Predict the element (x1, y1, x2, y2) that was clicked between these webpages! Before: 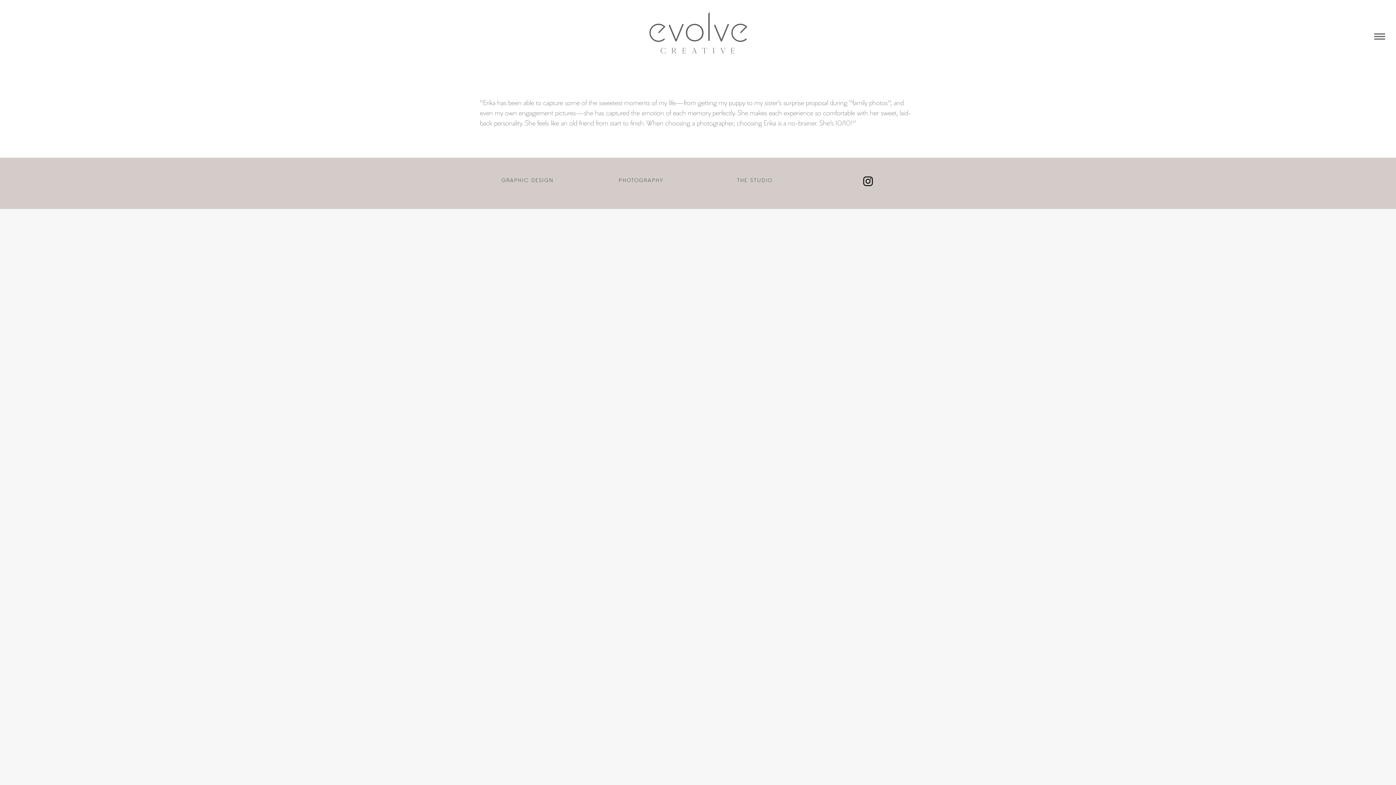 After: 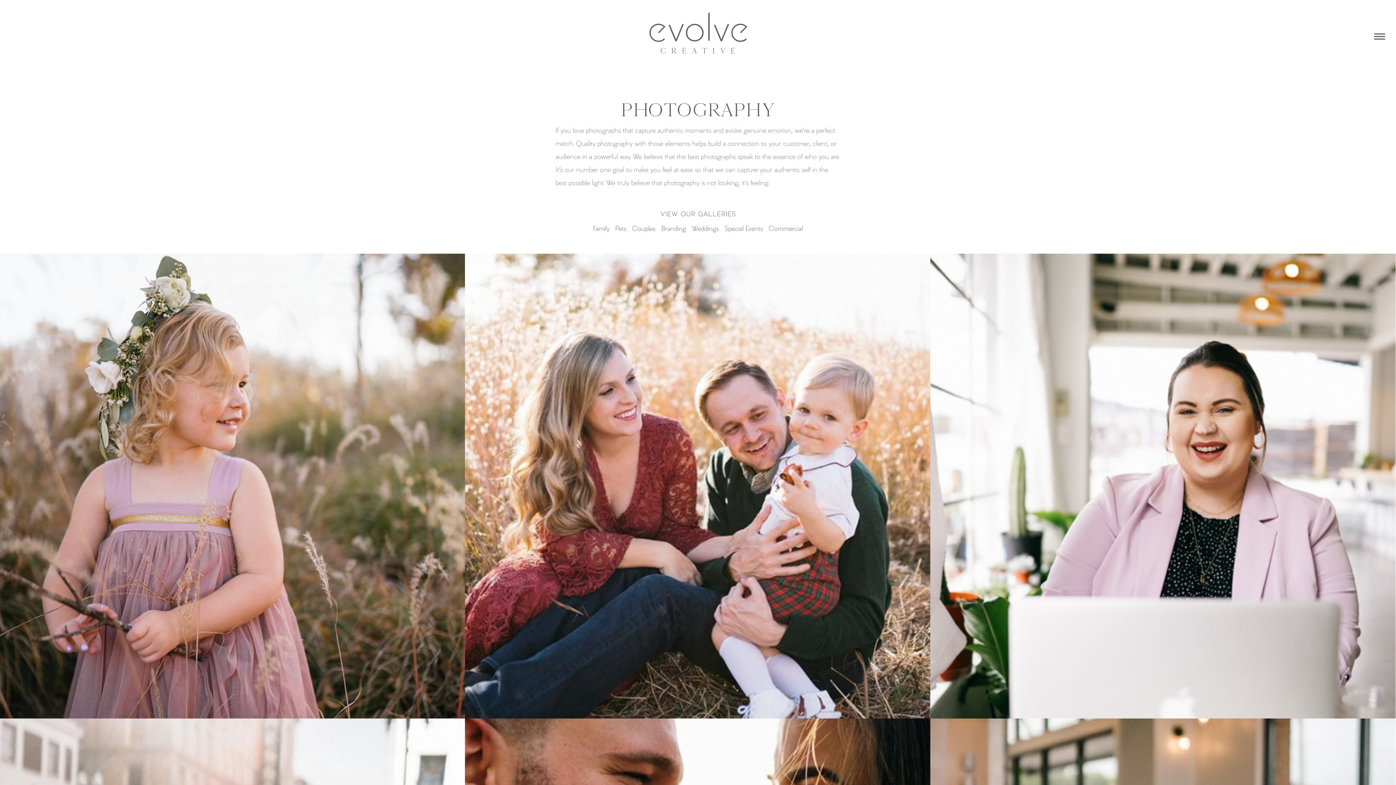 Action: label: PHOTOGRAPHY bbox: (618, 178, 663, 183)